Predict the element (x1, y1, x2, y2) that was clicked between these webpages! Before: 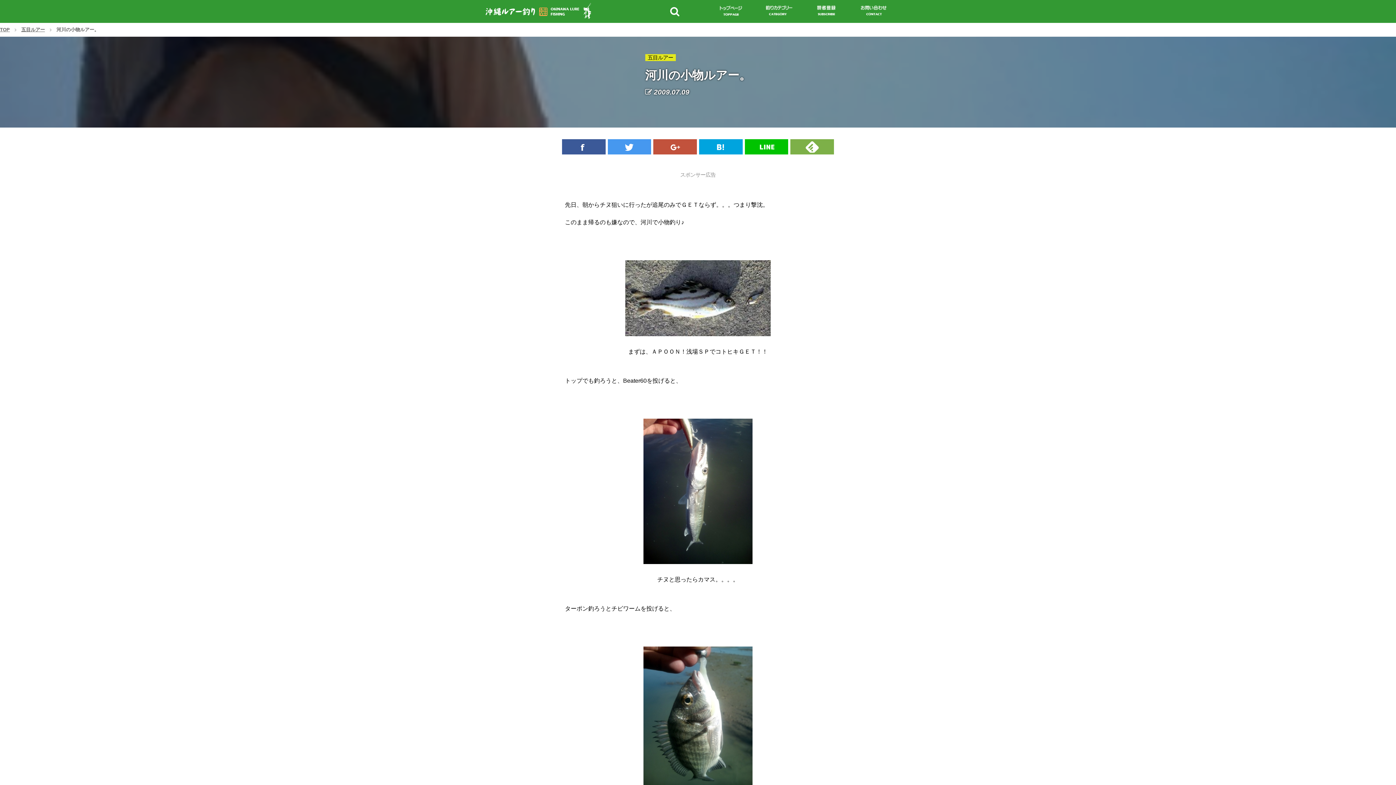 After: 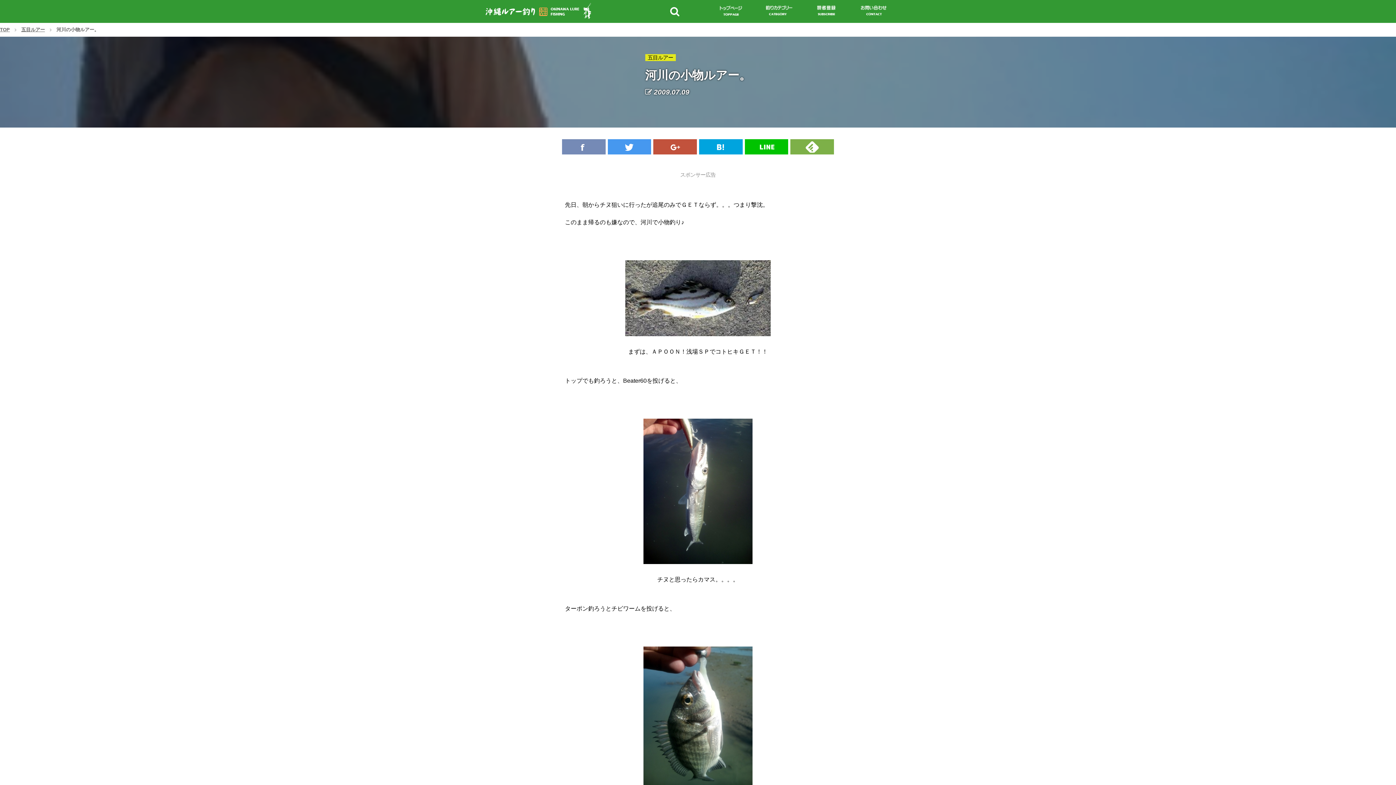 Action: bbox: (562, 149, 605, 155)